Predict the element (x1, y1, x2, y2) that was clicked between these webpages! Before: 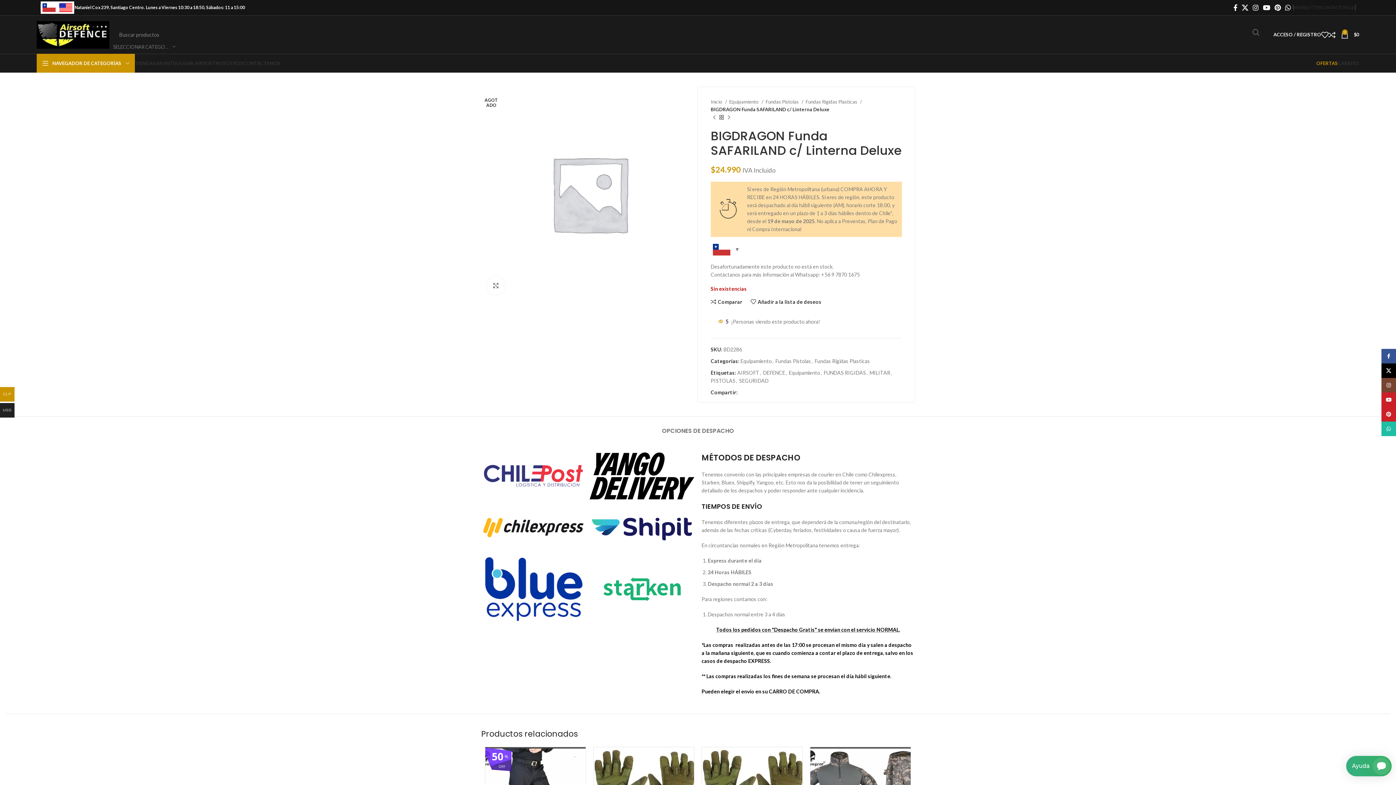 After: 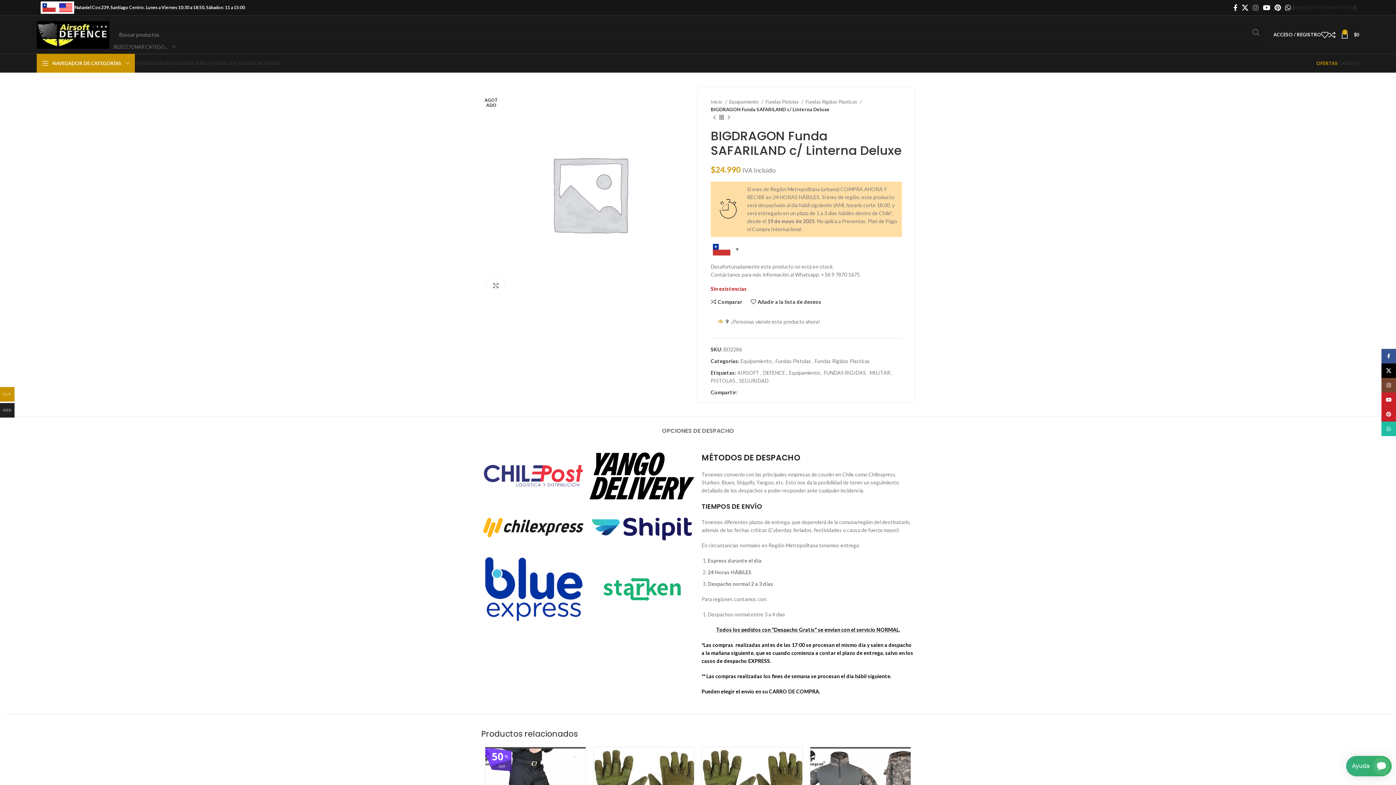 Action: label: Enlace social Instagram bbox: (1250, 2, 1261, 13)